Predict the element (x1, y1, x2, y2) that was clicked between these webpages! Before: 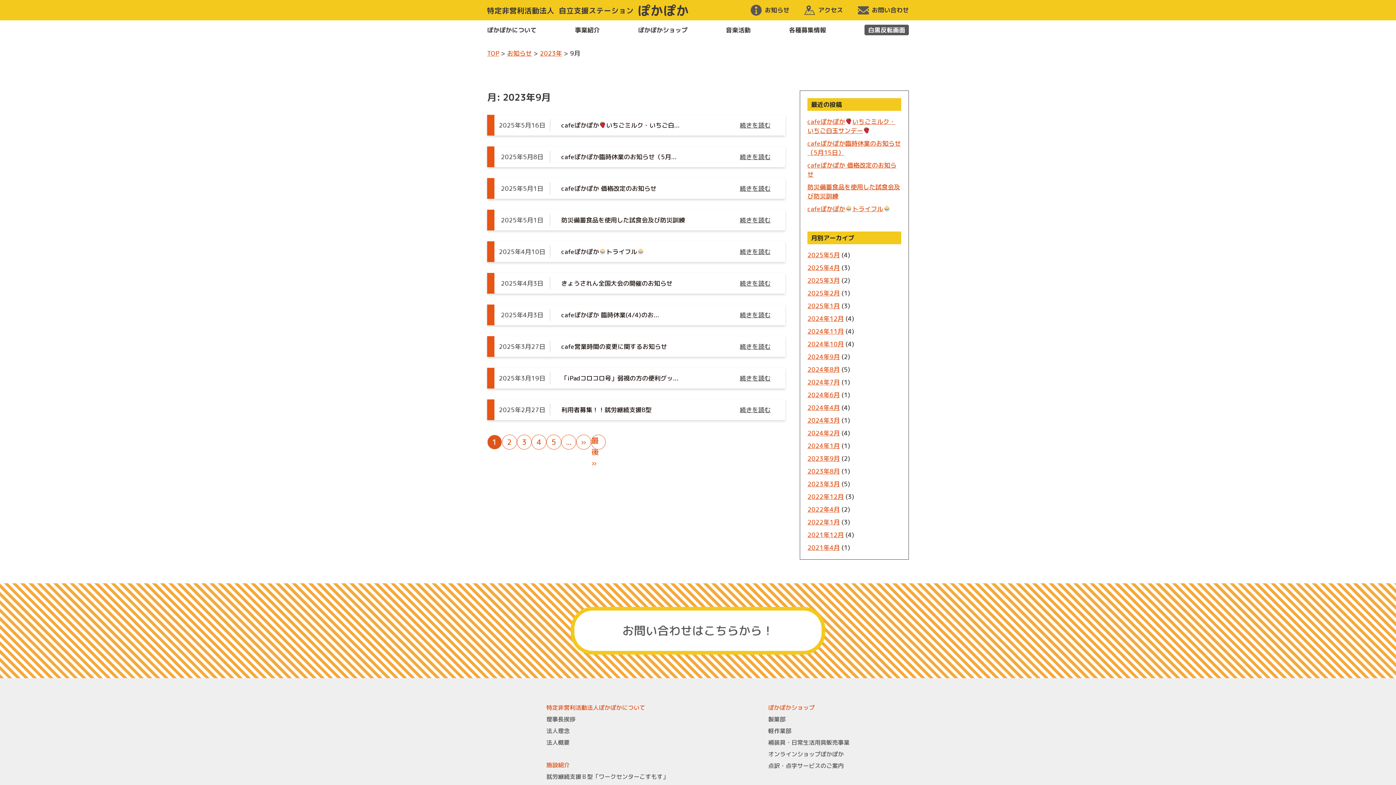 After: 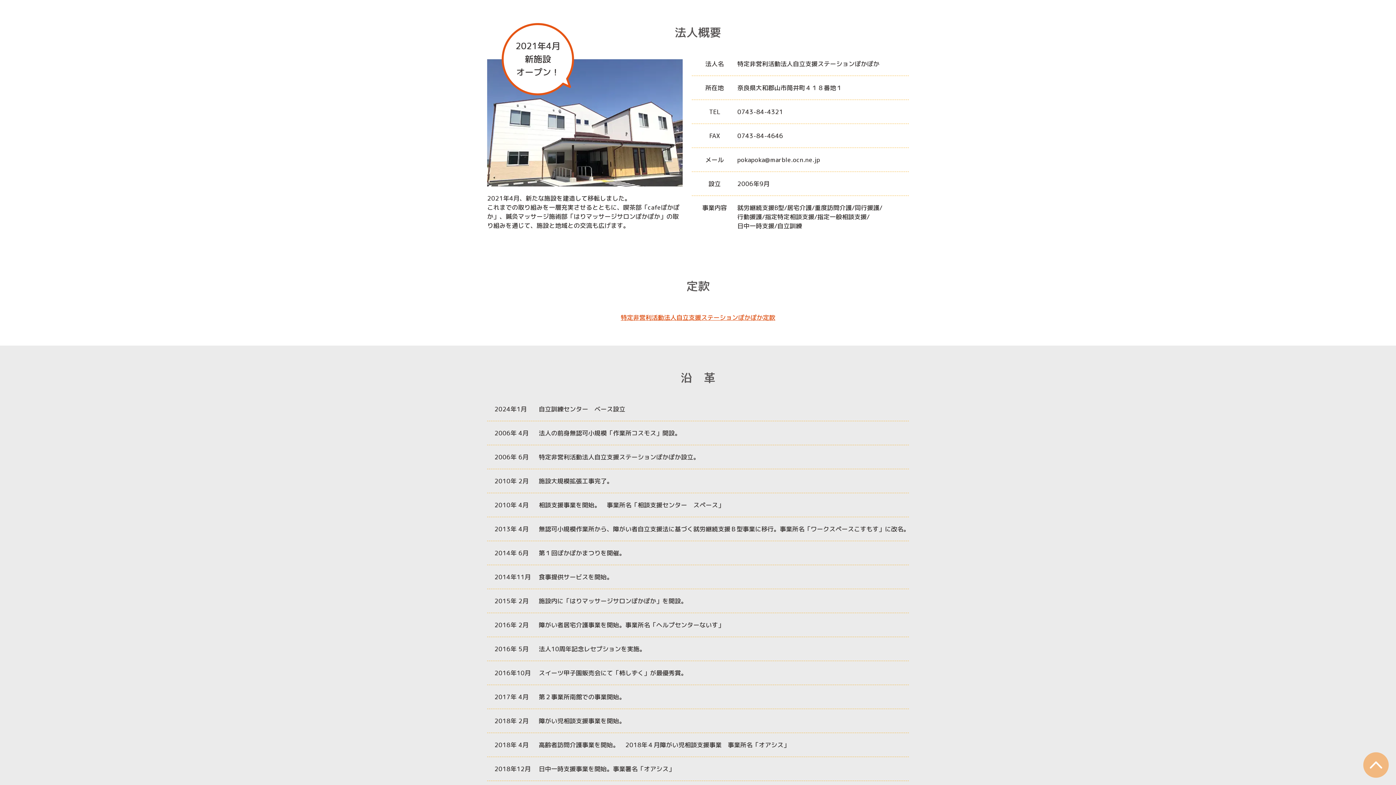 Action: label: 法人概要 bbox: (546, 738, 569, 746)